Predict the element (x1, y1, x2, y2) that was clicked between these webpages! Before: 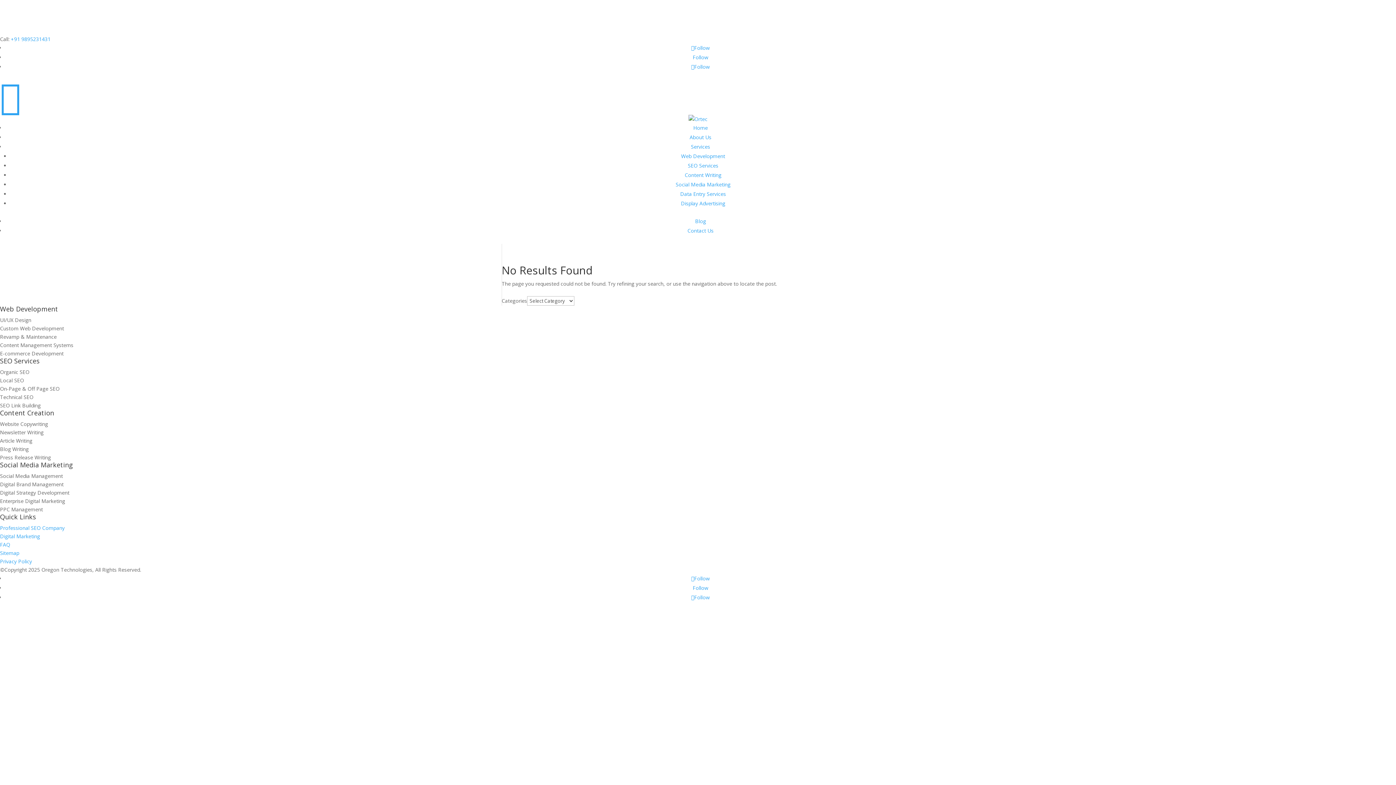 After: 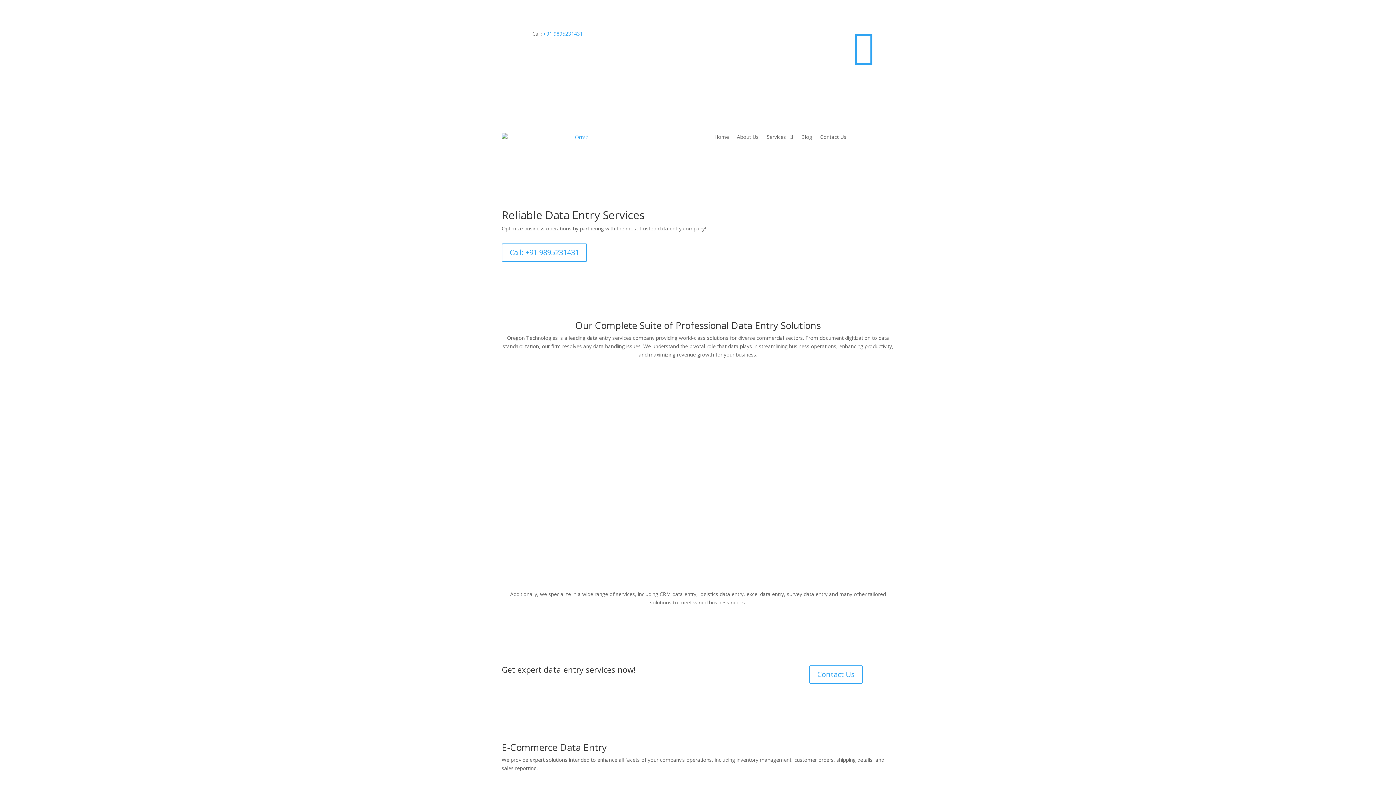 Action: label: Data Entry Services bbox: (680, 190, 726, 197)